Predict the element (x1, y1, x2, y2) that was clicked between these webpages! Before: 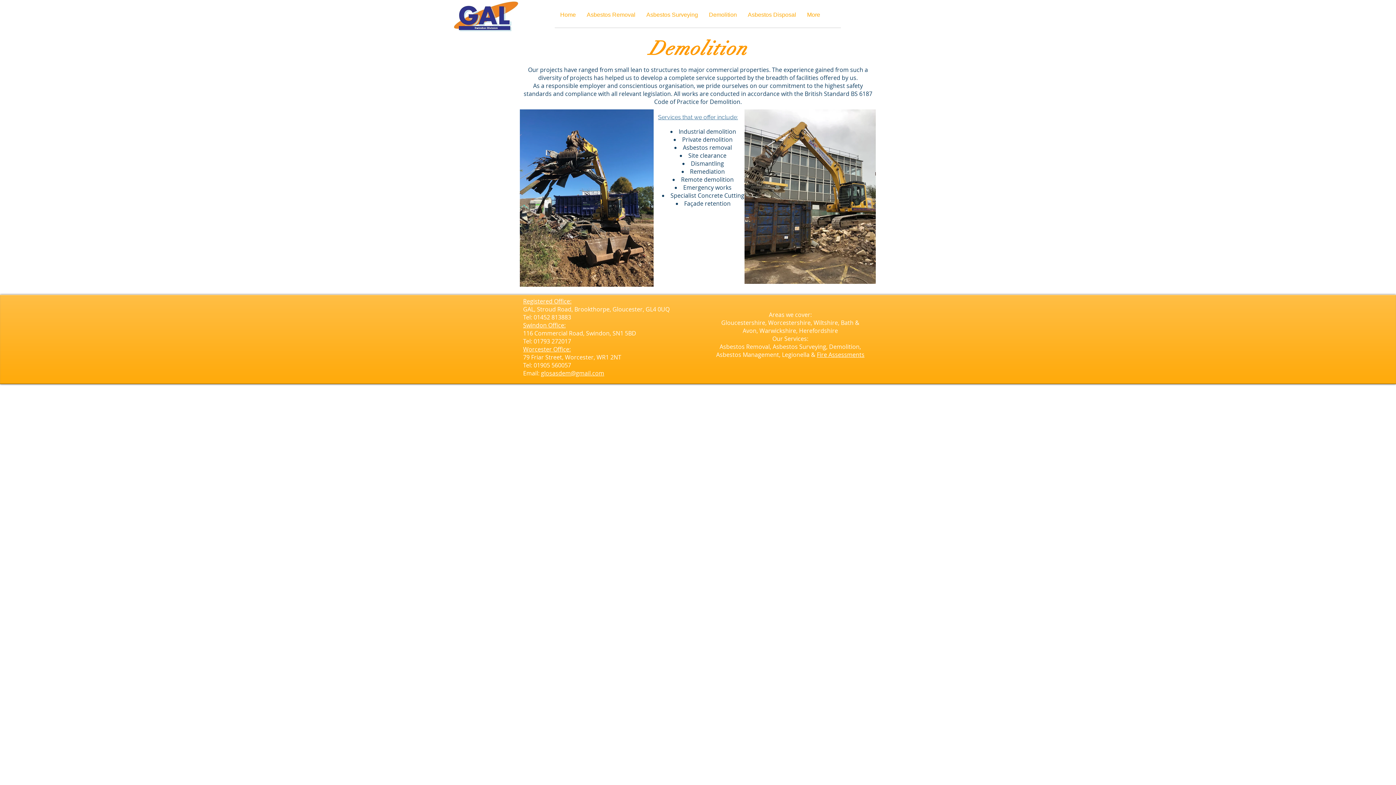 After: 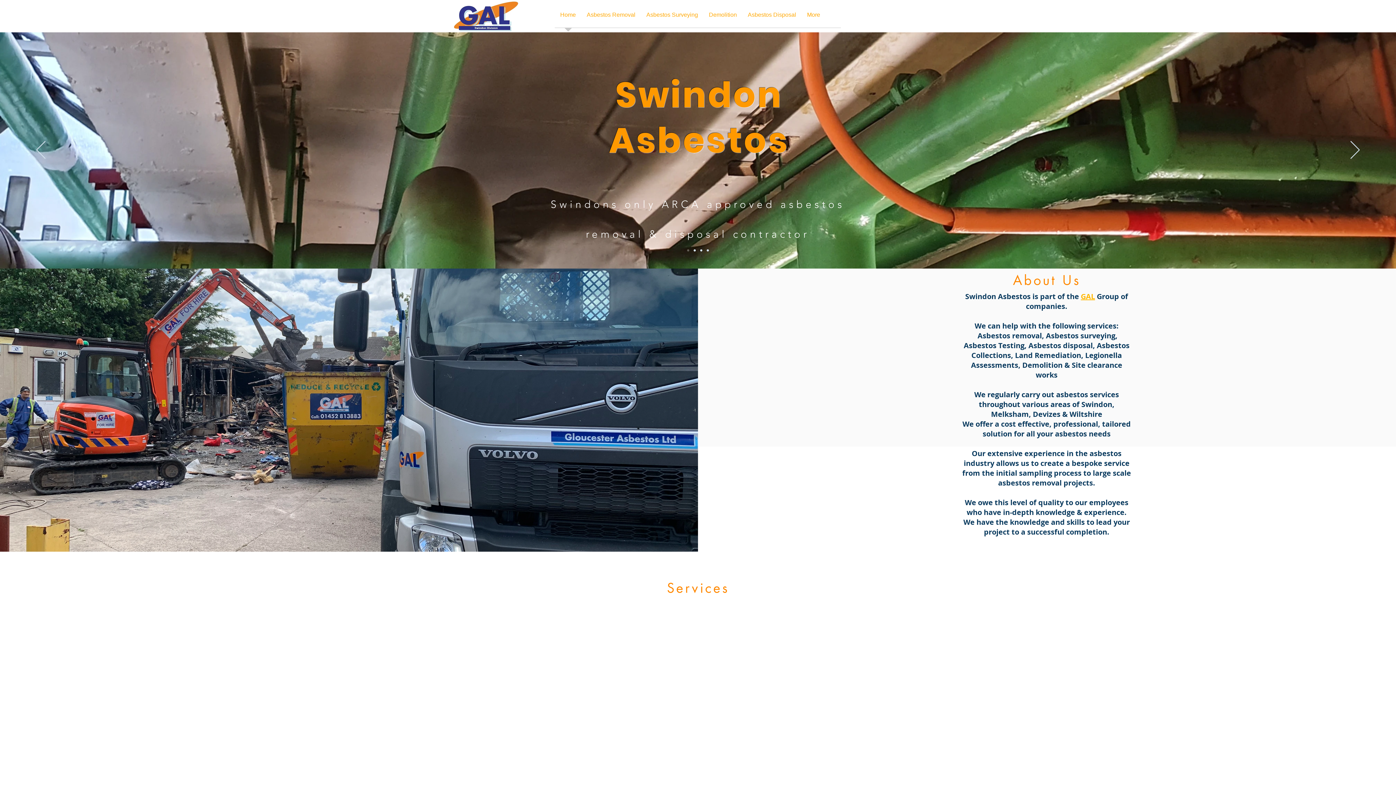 Action: bbox: (452, 0, 520, 32)